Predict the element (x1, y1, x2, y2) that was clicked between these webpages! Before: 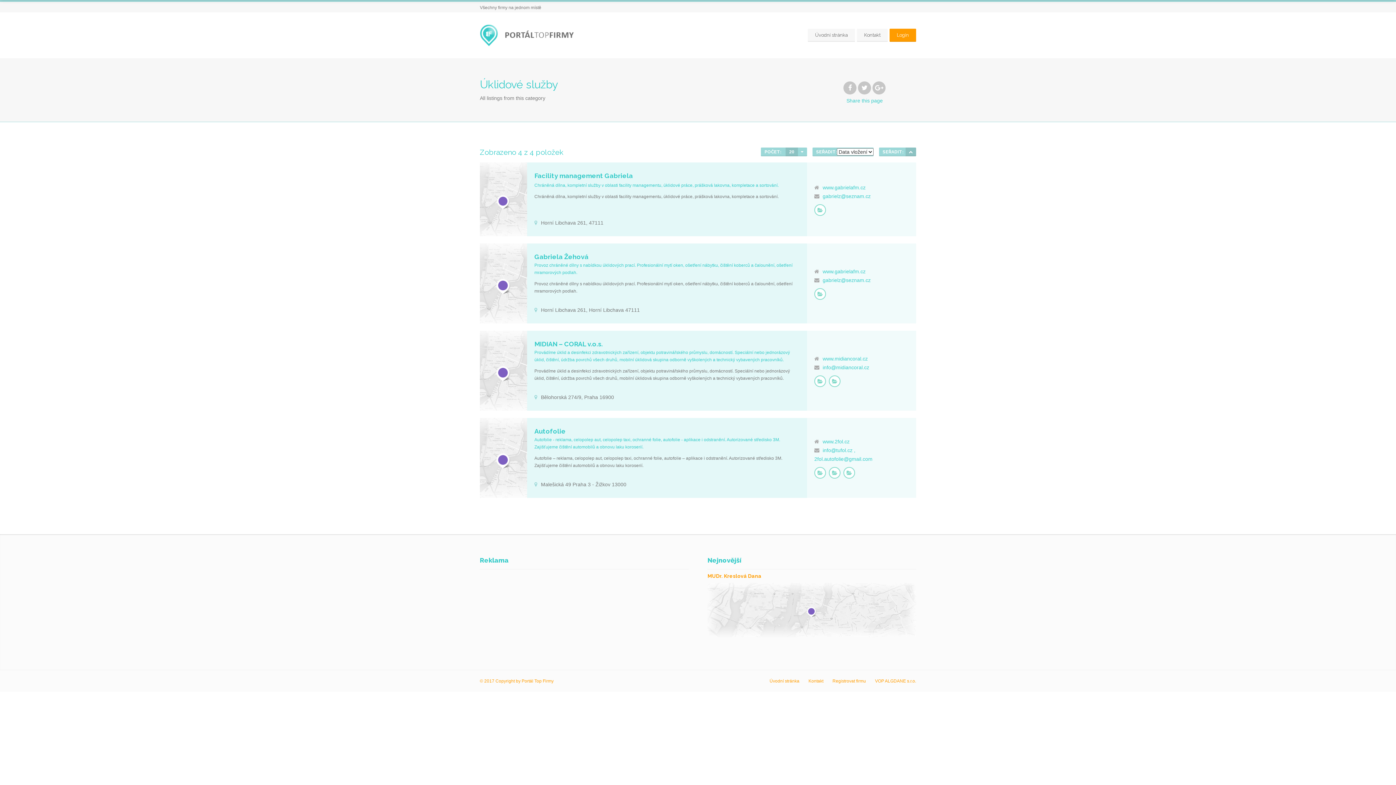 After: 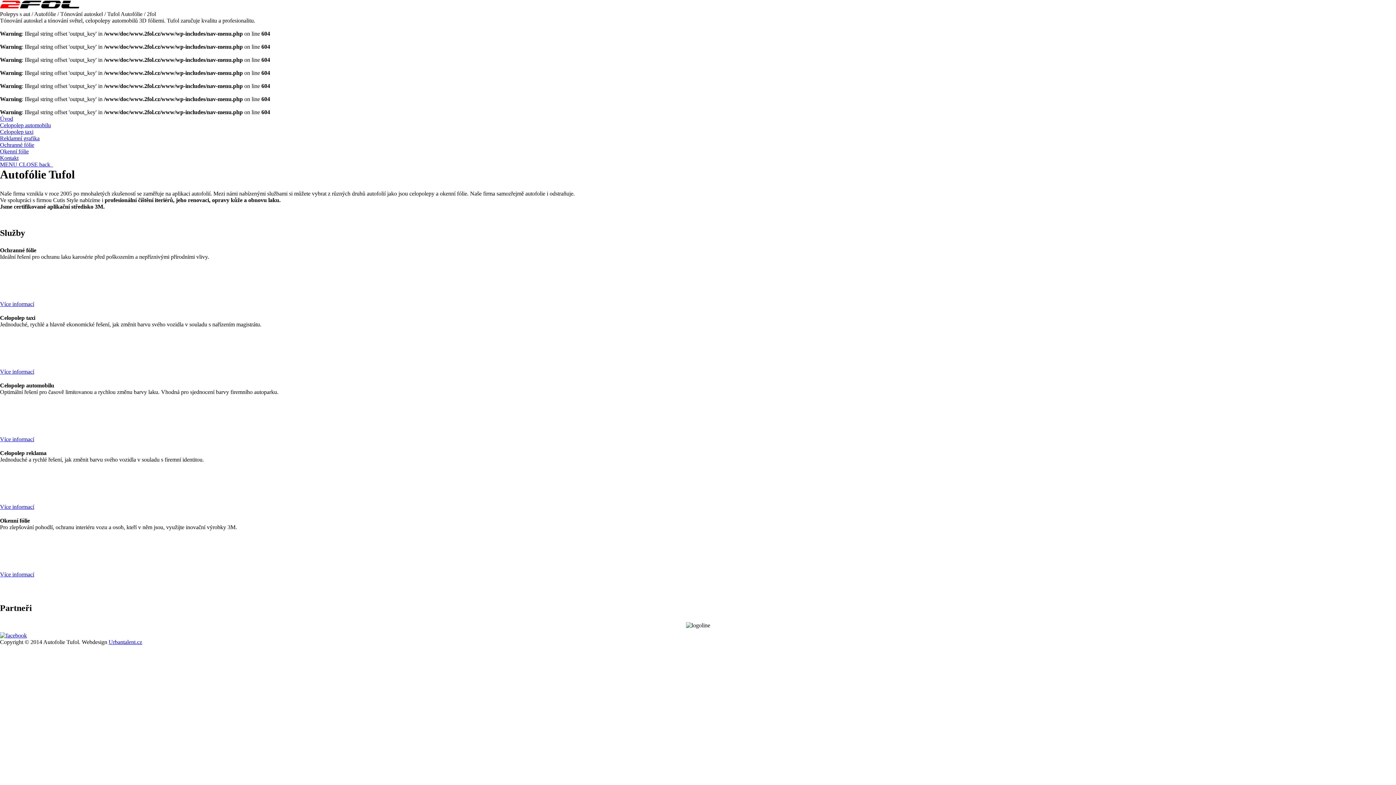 Action: bbox: (822, 438, 849, 444) label: www.2fol.cz